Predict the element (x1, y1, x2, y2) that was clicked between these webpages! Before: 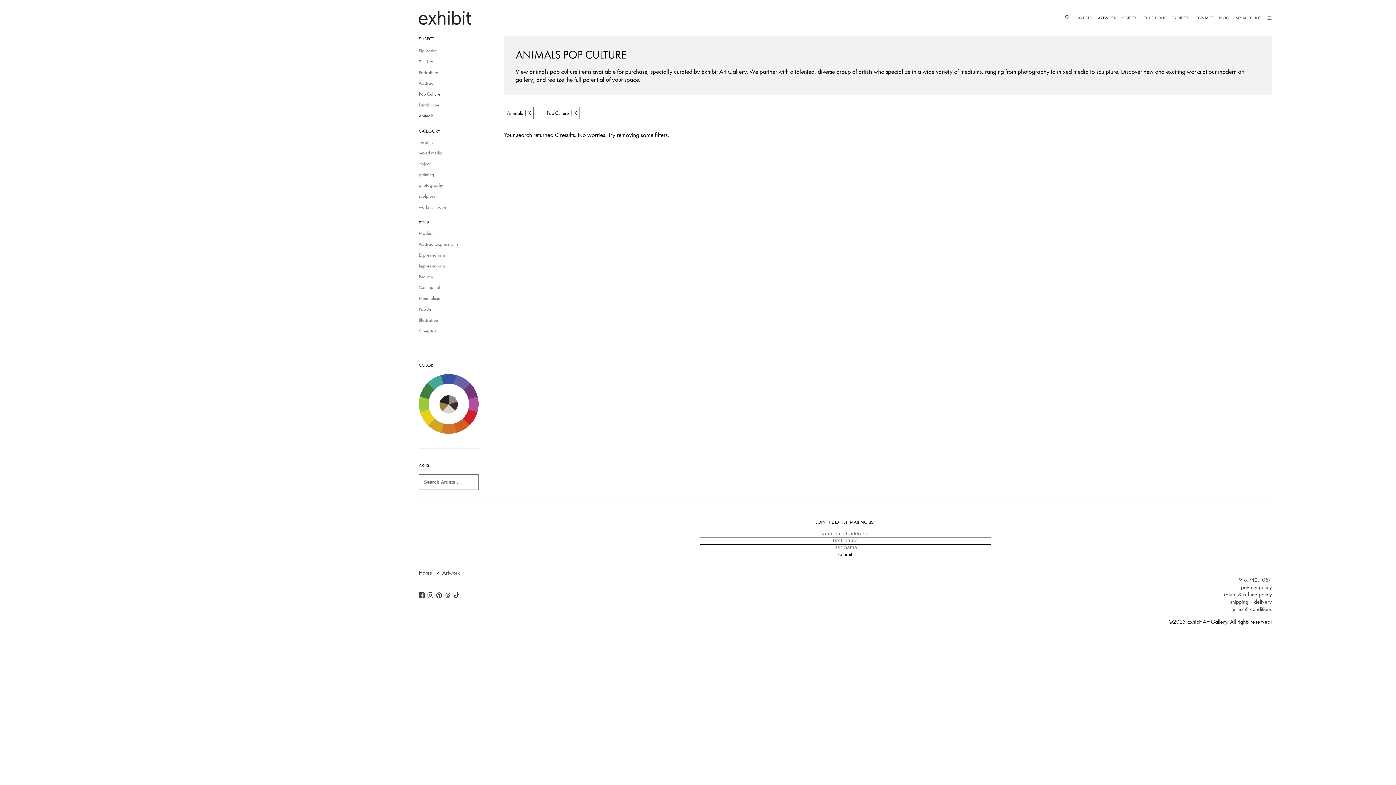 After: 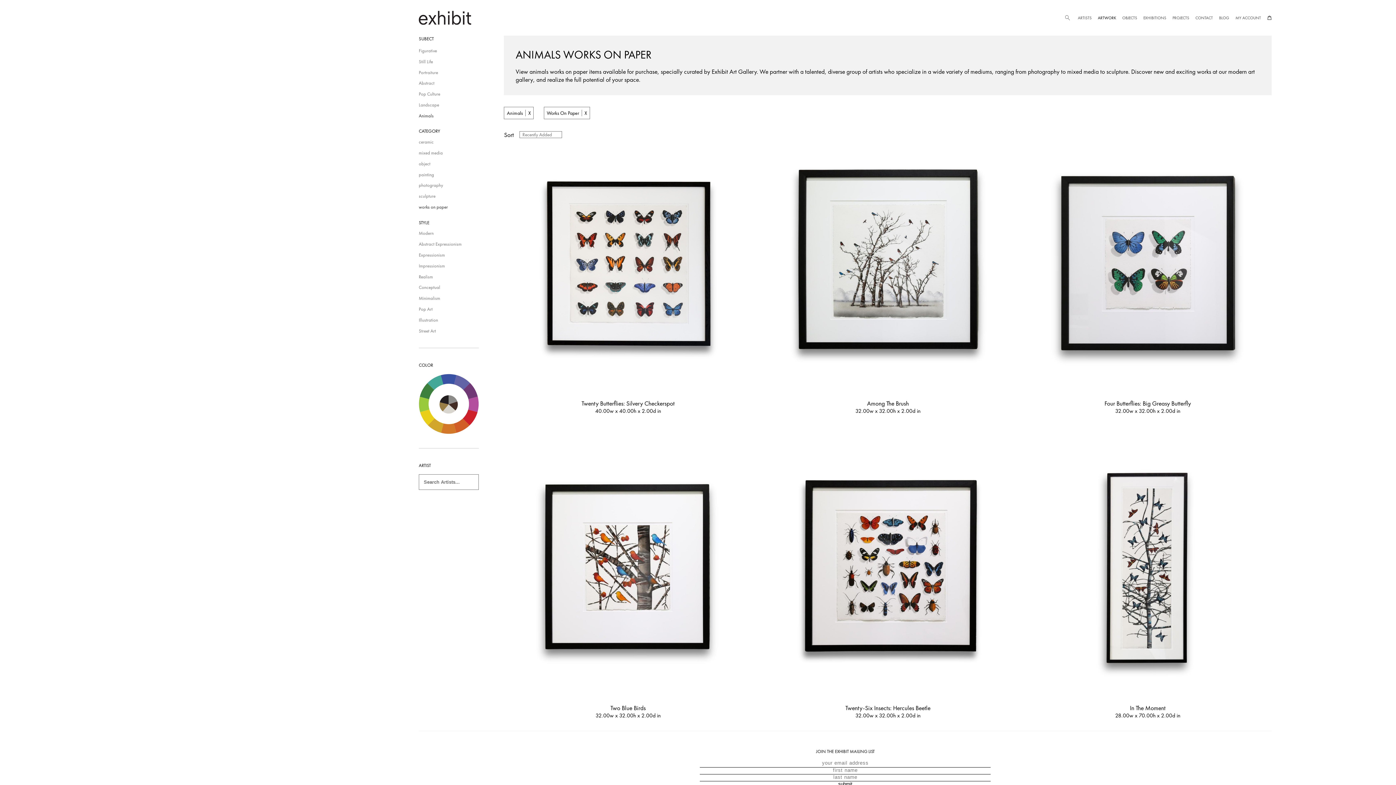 Action: label: works on paper bbox: (418, 203, 448, 210)